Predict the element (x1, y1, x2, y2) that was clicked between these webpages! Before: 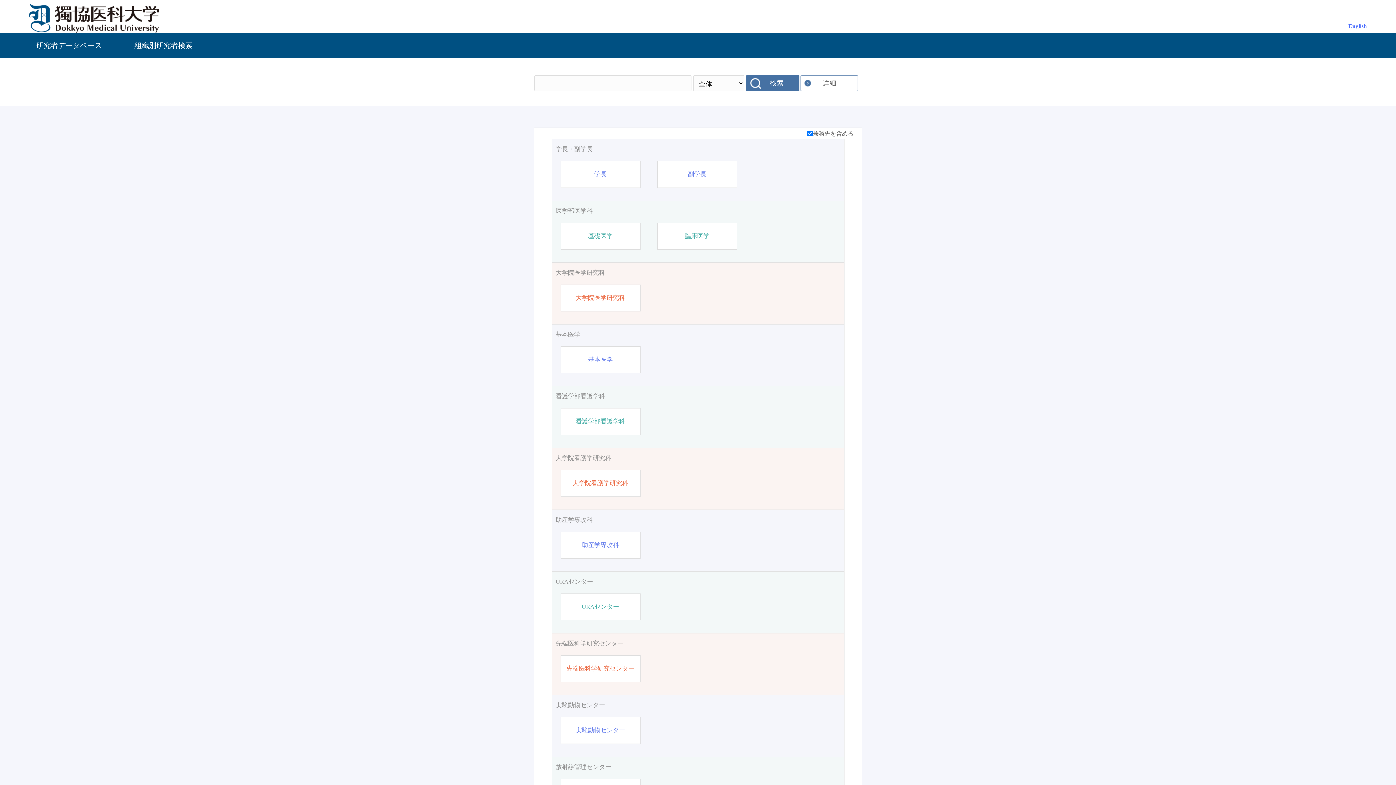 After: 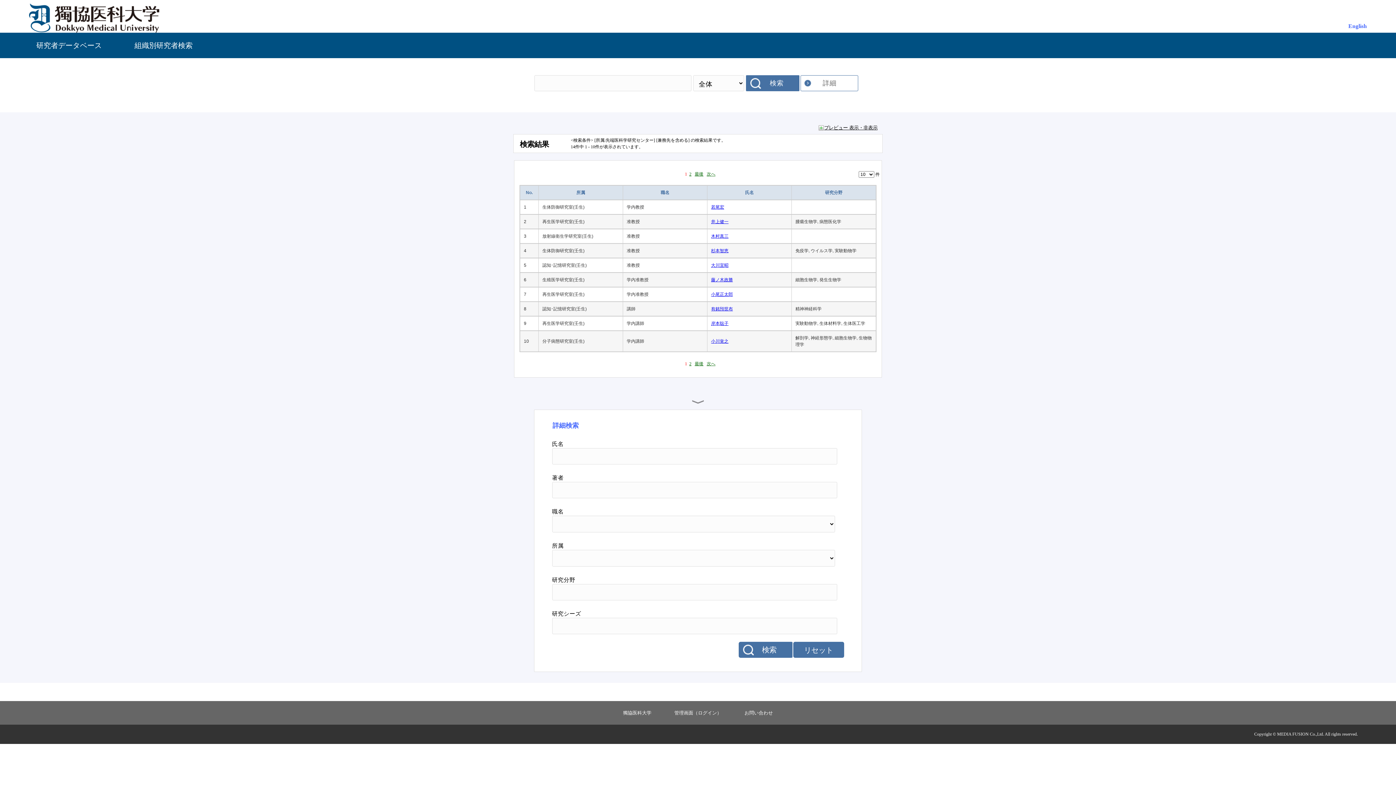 Action: bbox: (566, 664, 634, 673) label: 先端医科学研究センター